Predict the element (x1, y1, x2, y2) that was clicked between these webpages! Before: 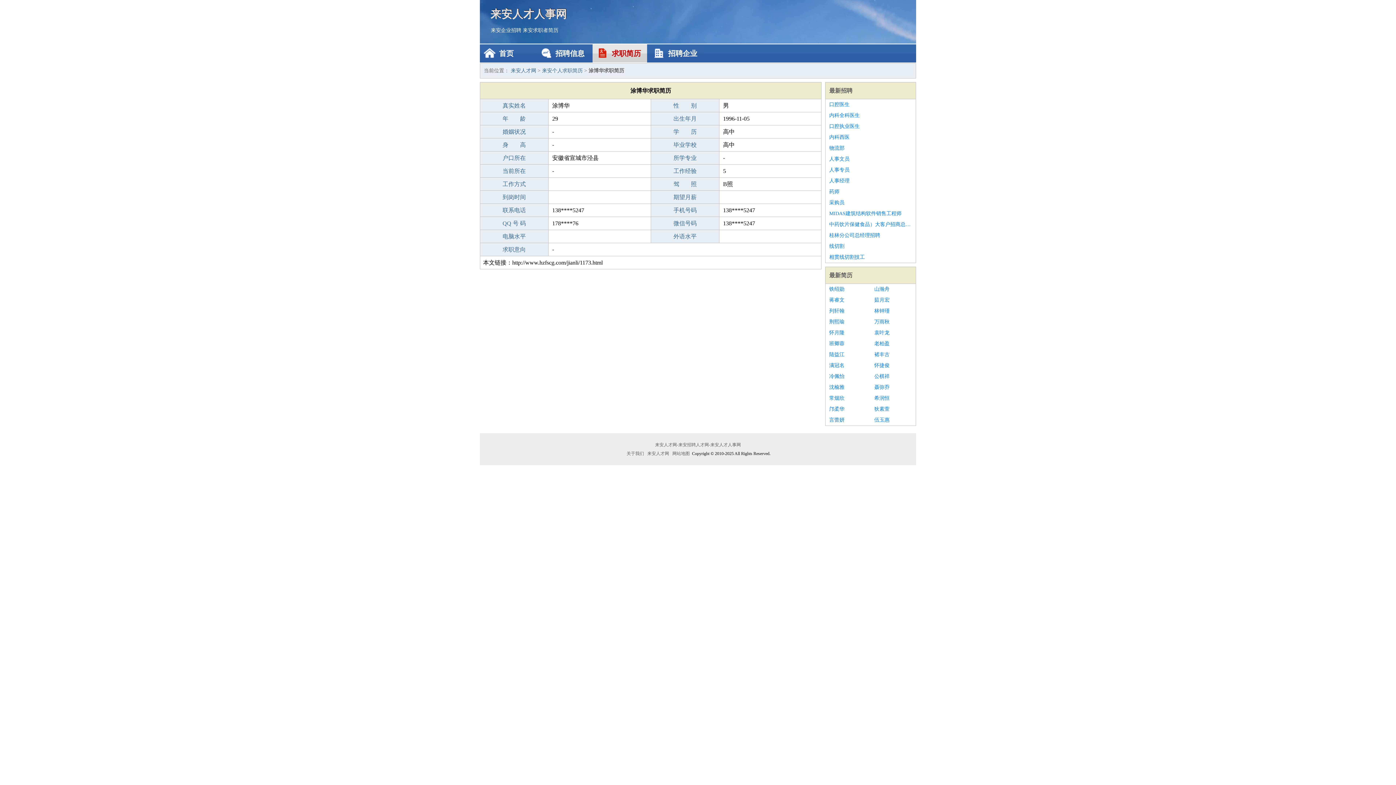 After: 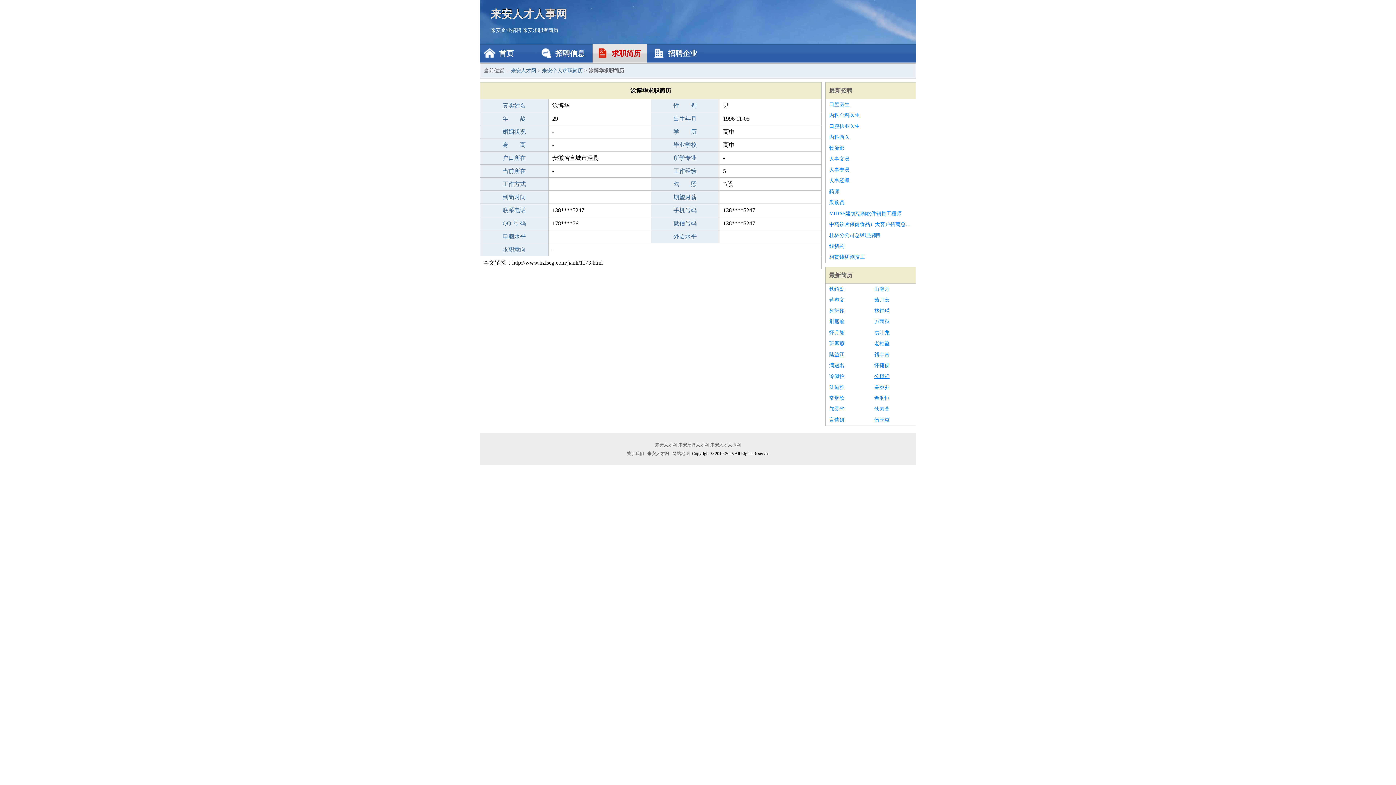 Action: bbox: (874, 371, 912, 382) label: 公棋祥